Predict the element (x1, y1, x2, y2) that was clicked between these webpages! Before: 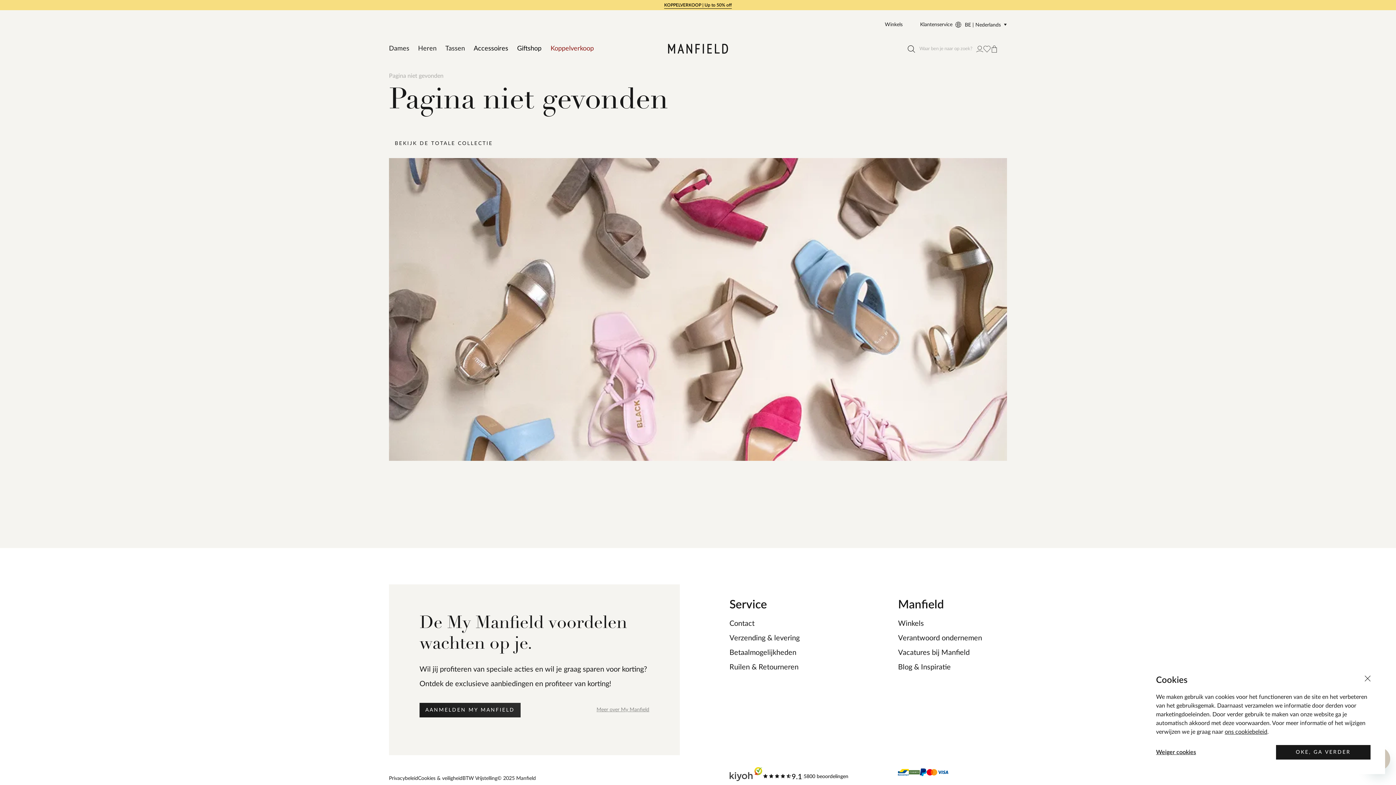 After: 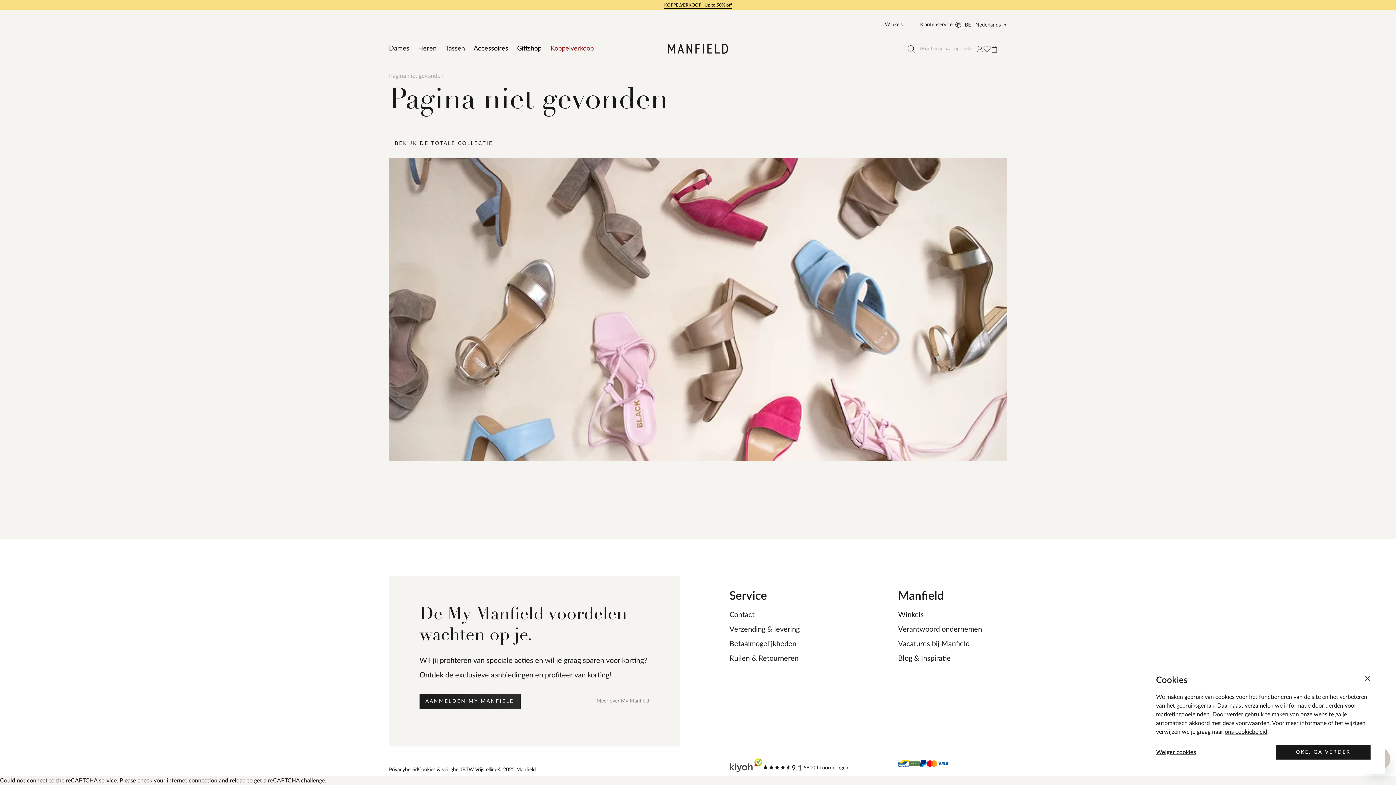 Action: bbox: (729, 762, 848, 781) label: 9.1
|
5800 beoordelingen